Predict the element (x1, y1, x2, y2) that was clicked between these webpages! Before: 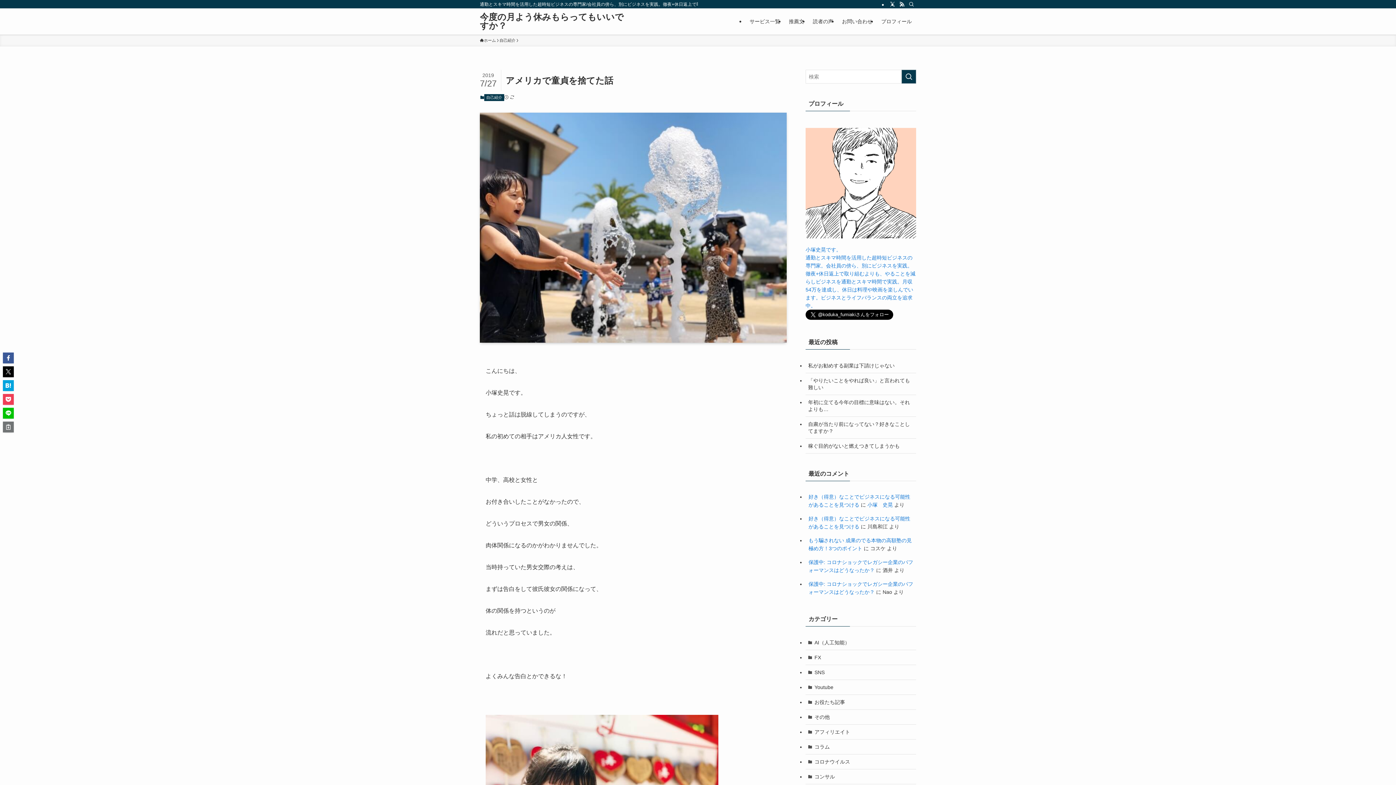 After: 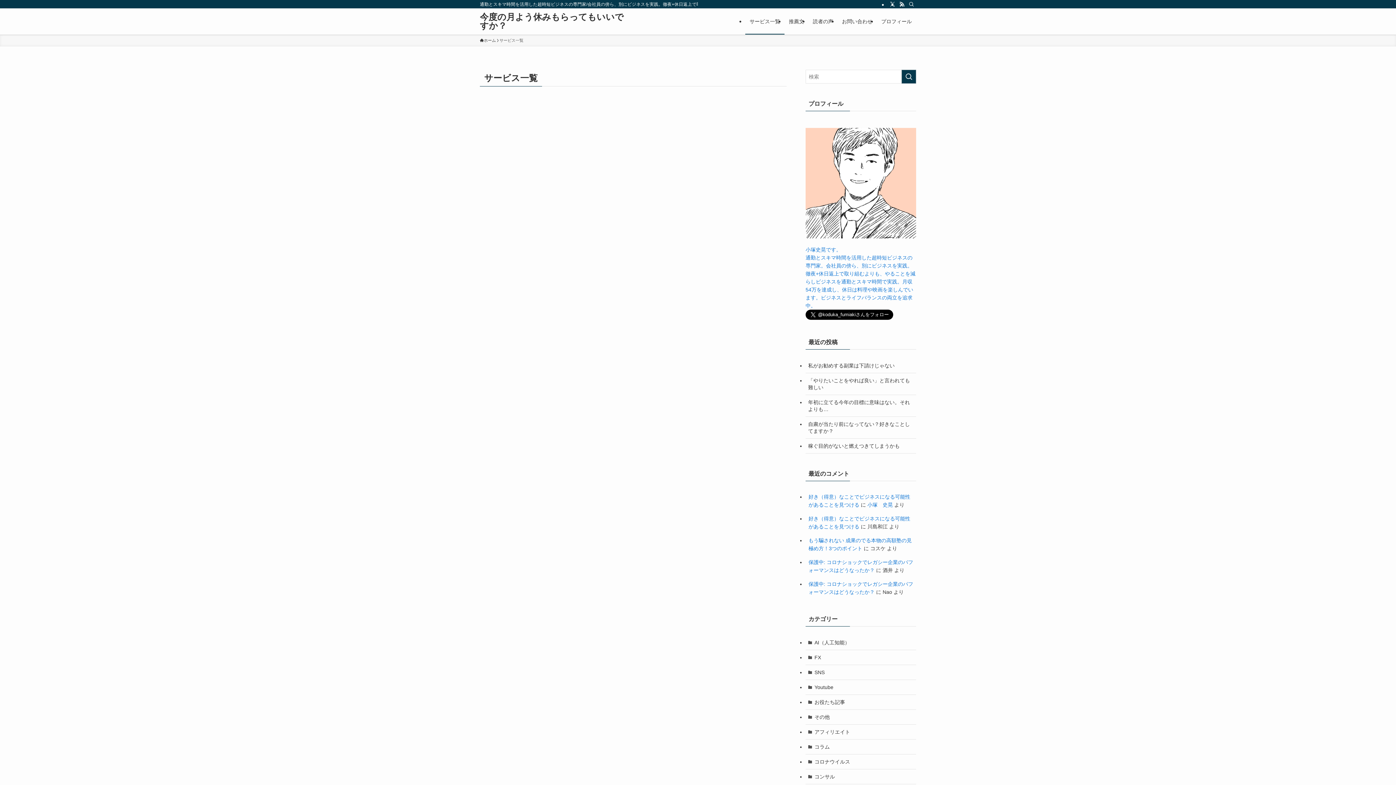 Action: label: サービス一覧 bbox: (745, 8, 784, 34)